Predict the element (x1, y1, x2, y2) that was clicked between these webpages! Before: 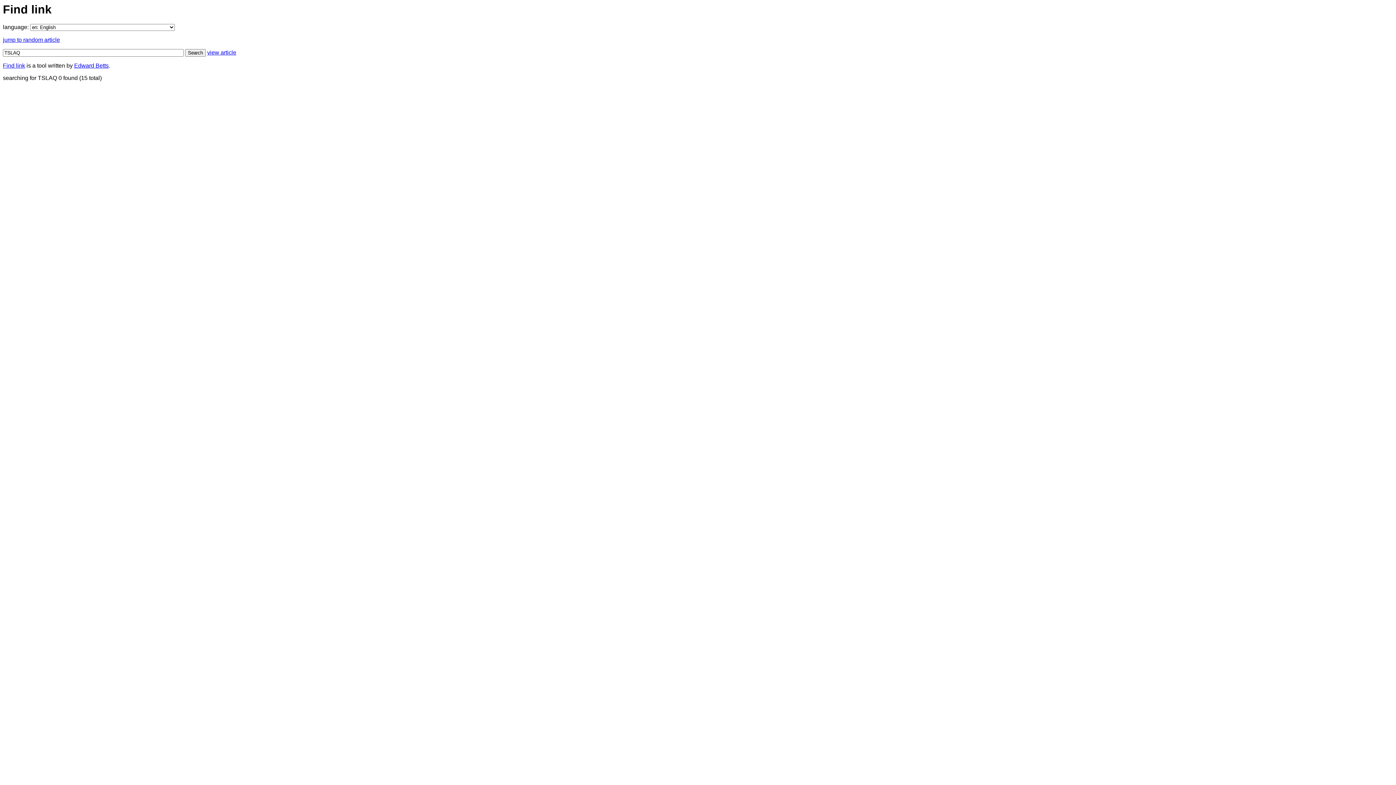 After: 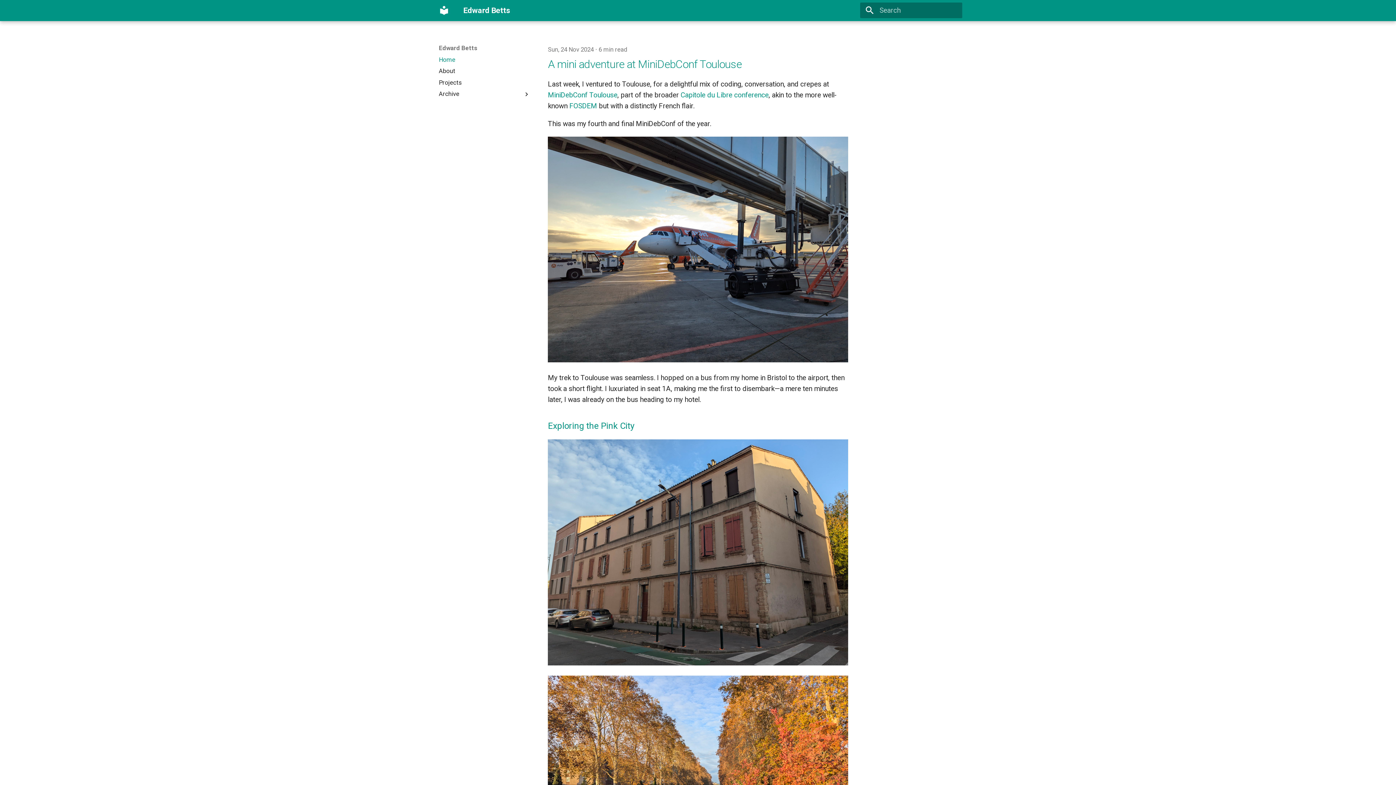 Action: label: Edward Betts bbox: (74, 62, 108, 68)